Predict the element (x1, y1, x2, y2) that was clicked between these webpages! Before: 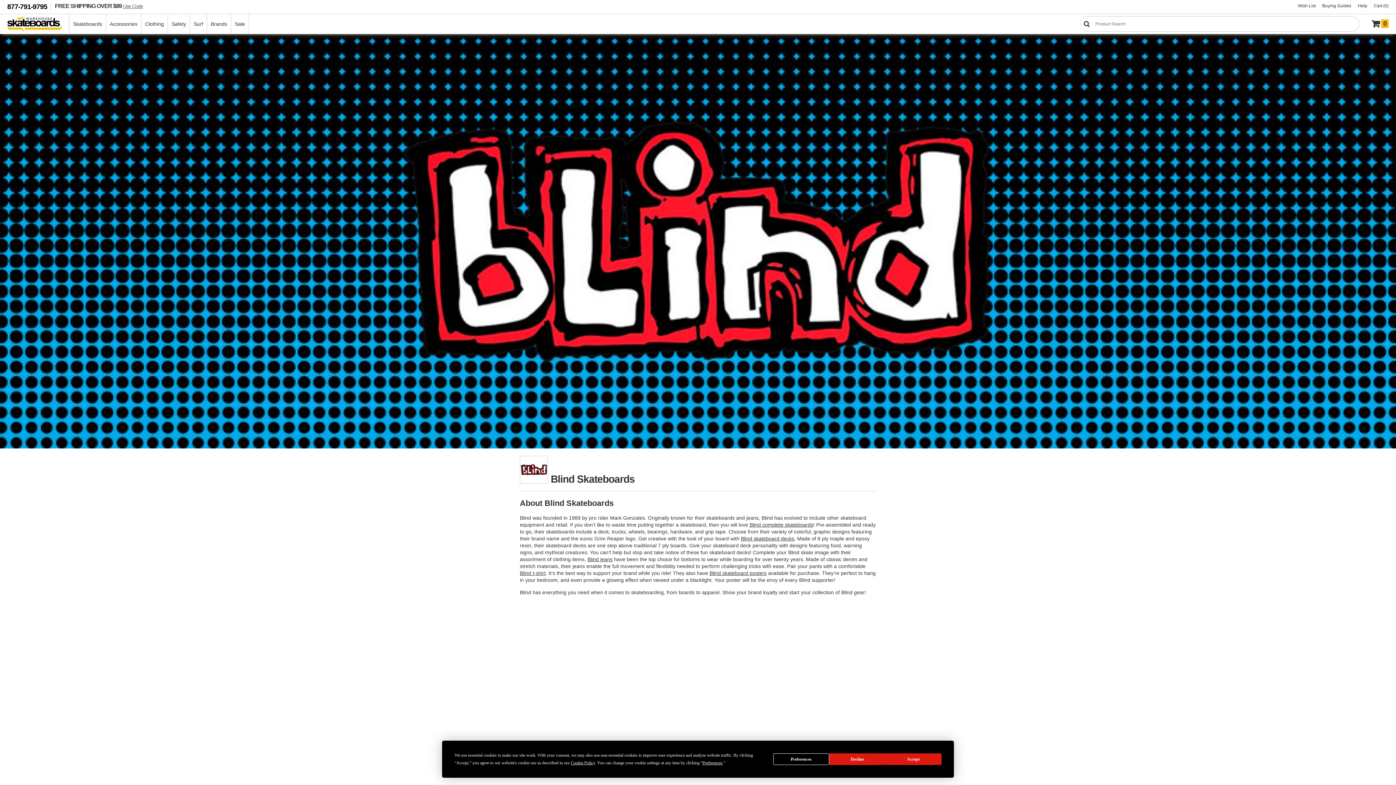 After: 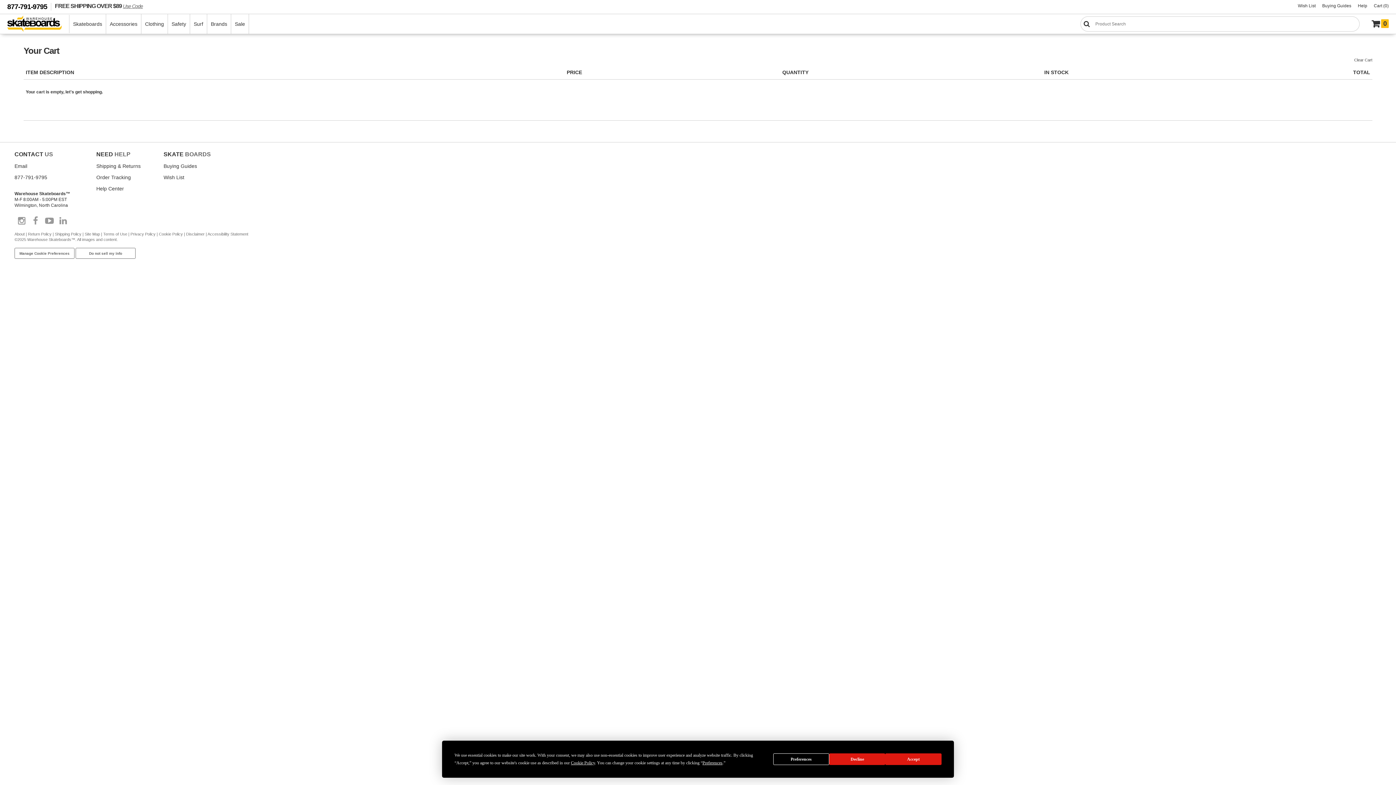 Action: bbox: (1370, 0, 1389, 11) label: Cart (0)